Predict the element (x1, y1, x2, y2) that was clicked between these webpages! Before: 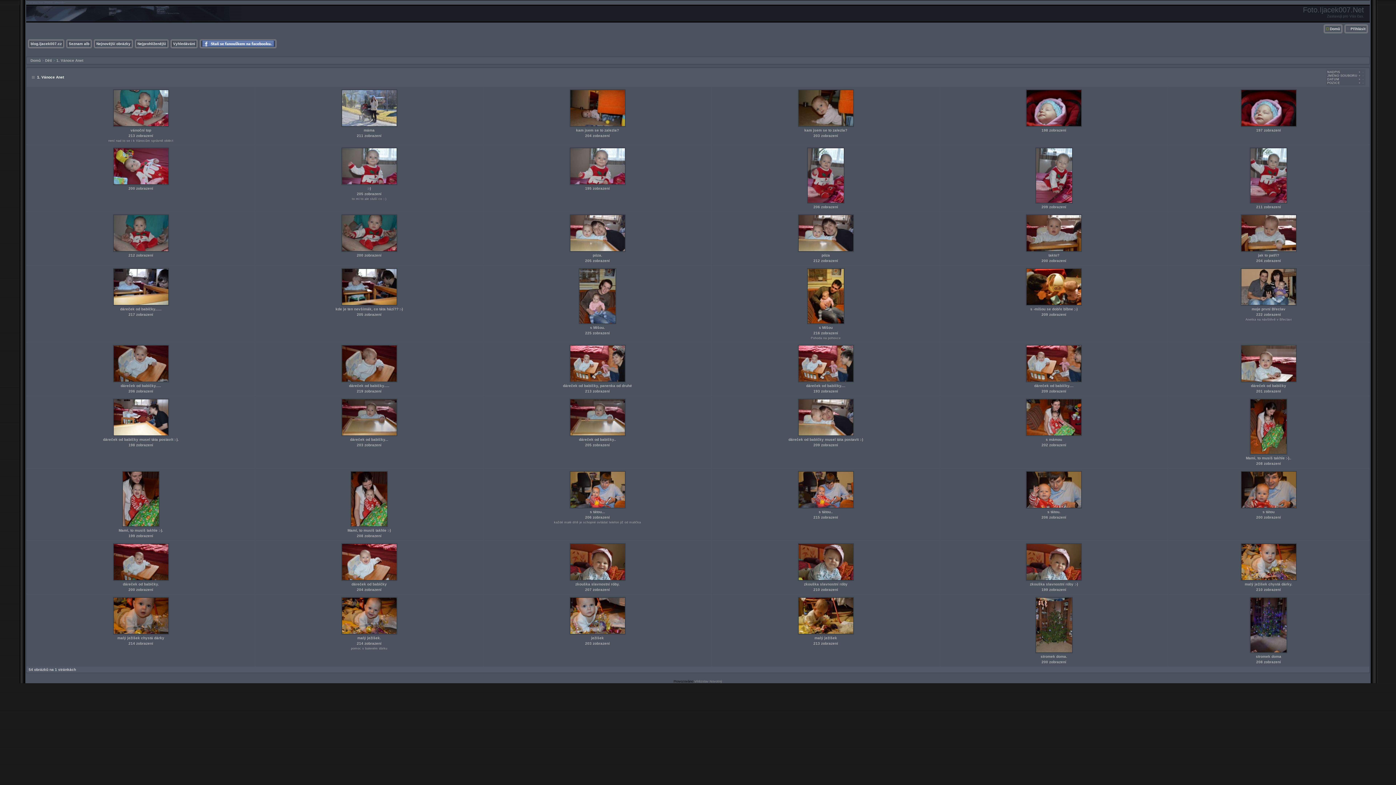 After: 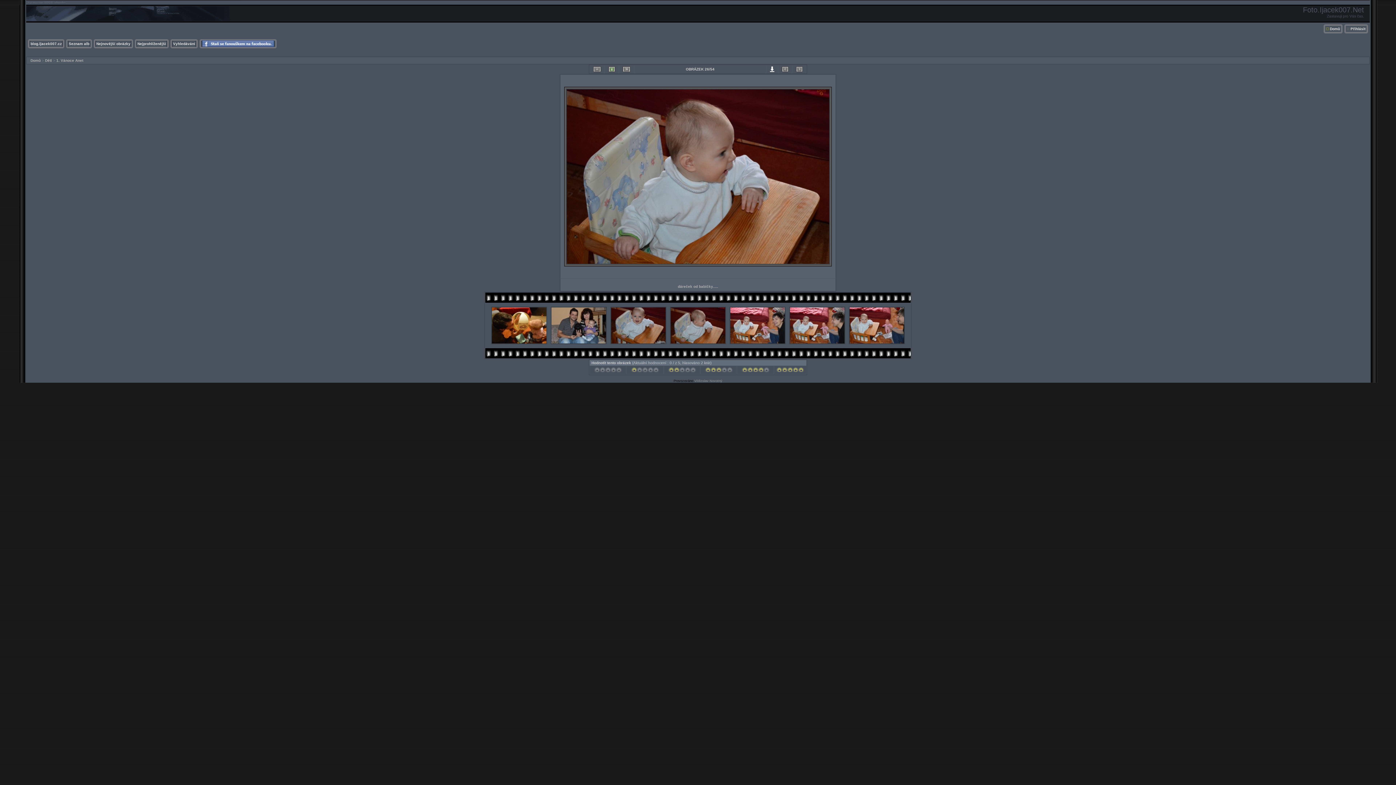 Action: label: 
 bbox: (340, 380, 398, 384)